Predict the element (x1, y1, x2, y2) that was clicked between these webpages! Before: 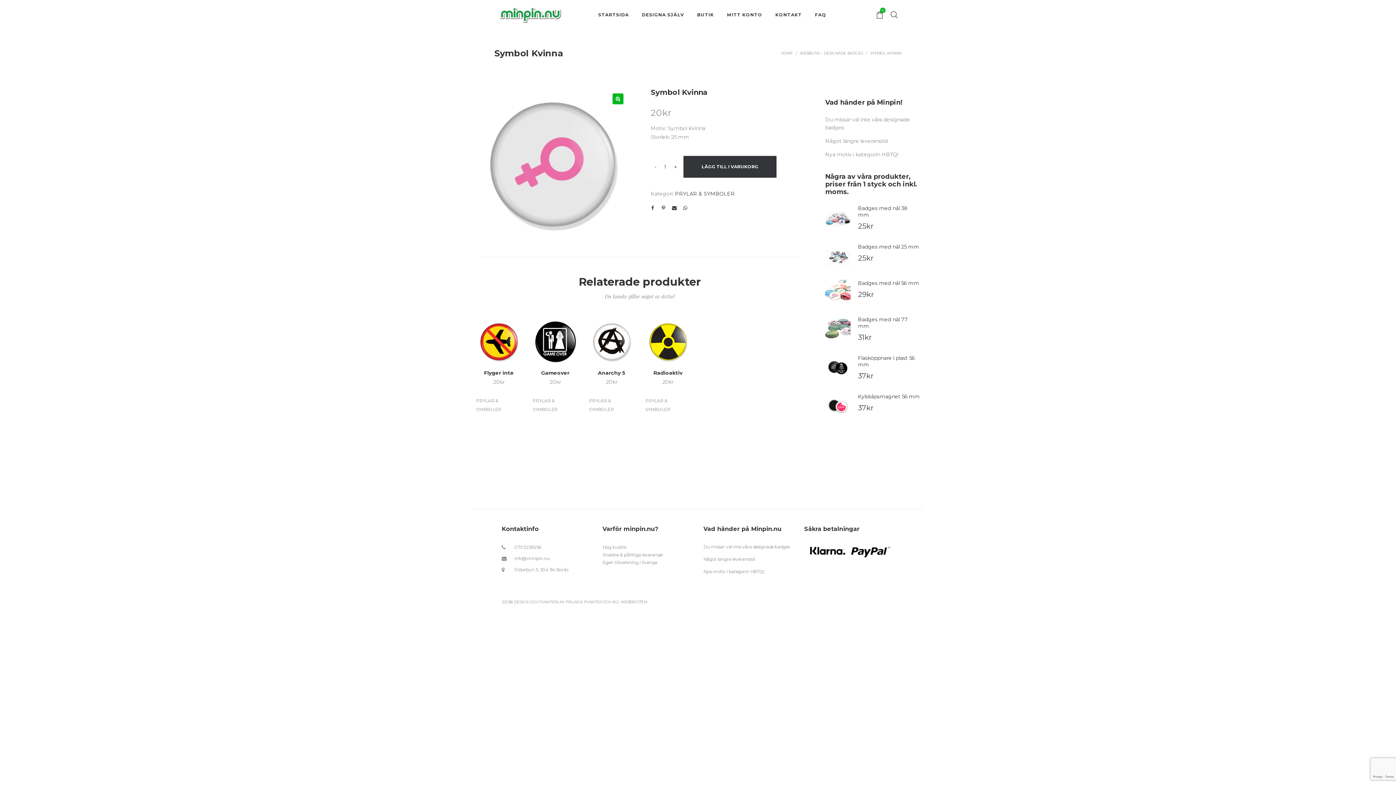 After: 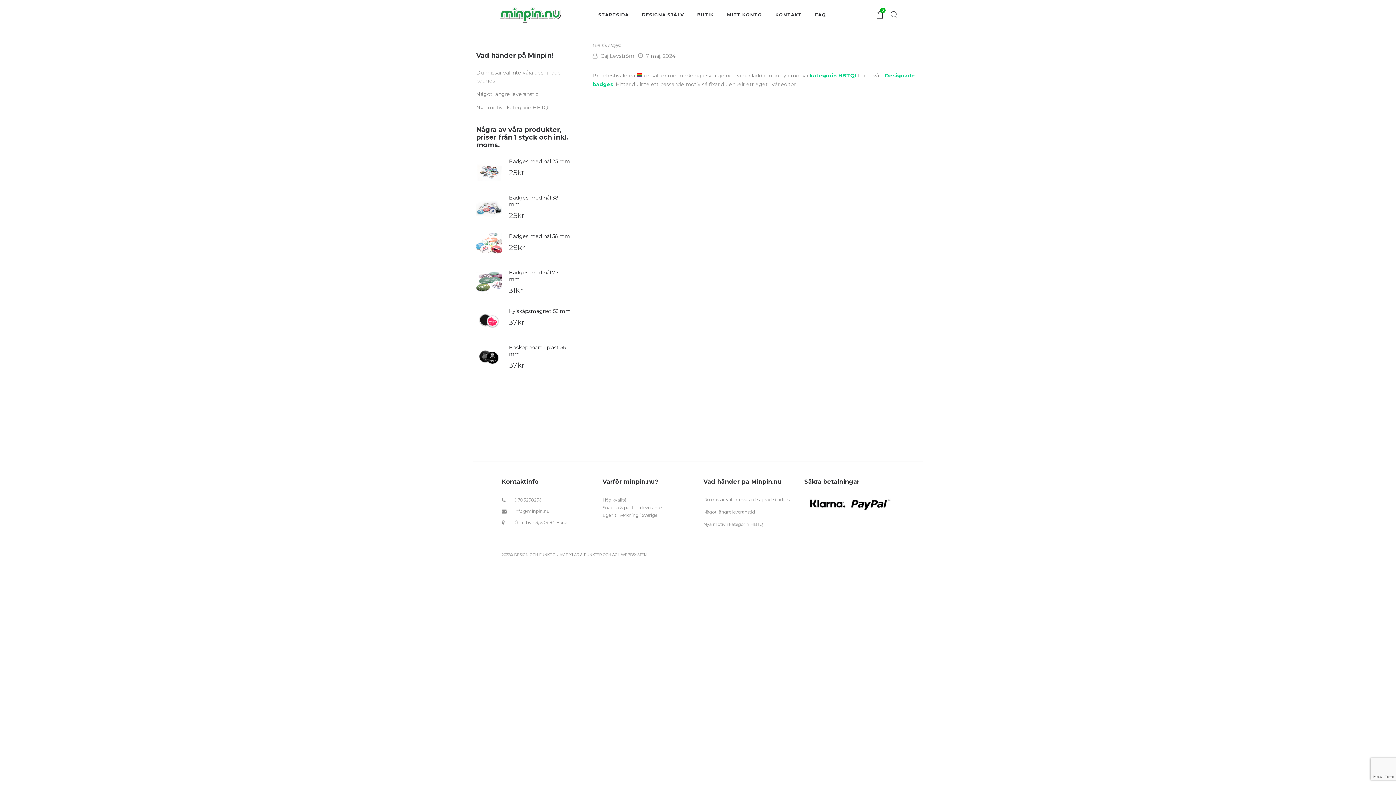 Action: bbox: (825, 151, 898, 157) label: Nya motiv i kategorin HBTQ!